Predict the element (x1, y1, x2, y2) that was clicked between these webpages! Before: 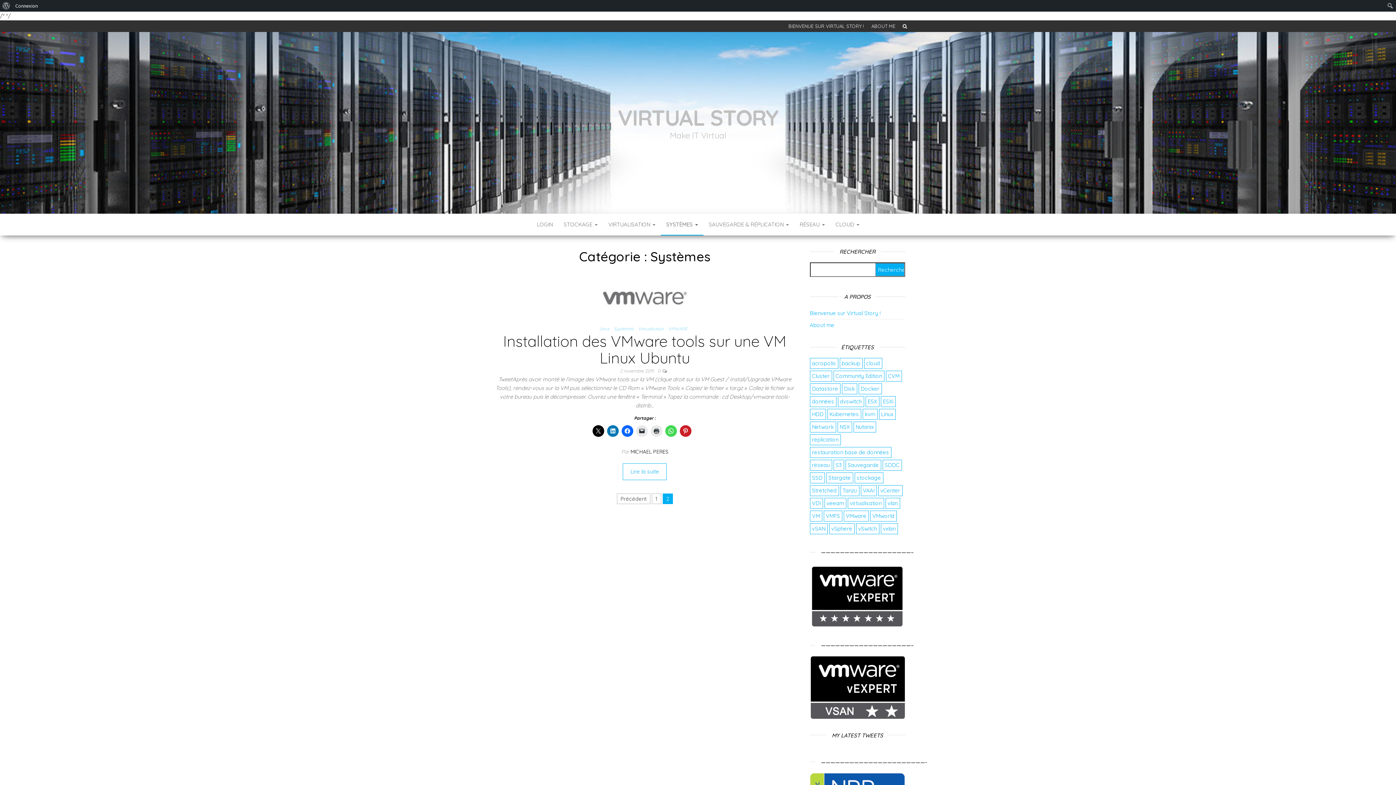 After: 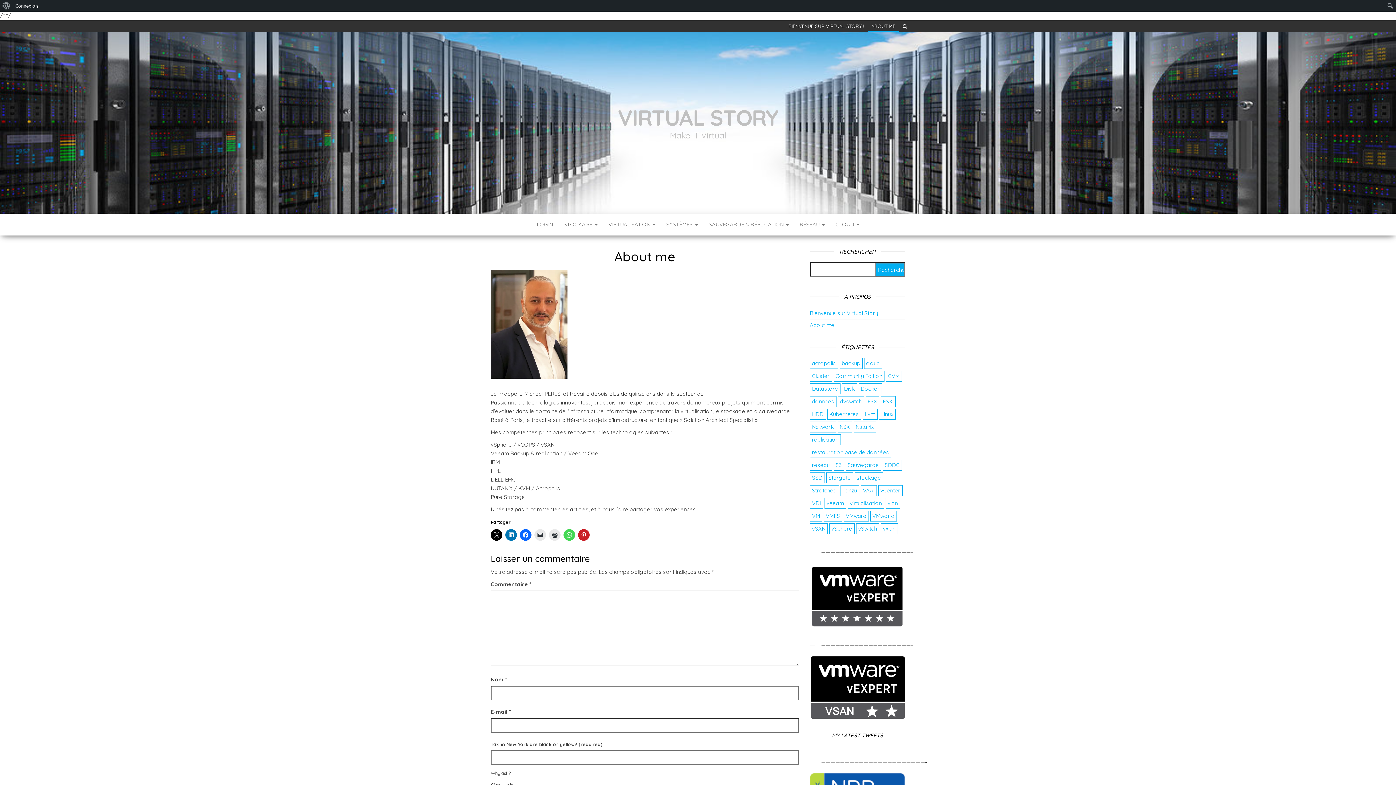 Action: bbox: (810, 321, 834, 328) label: About me